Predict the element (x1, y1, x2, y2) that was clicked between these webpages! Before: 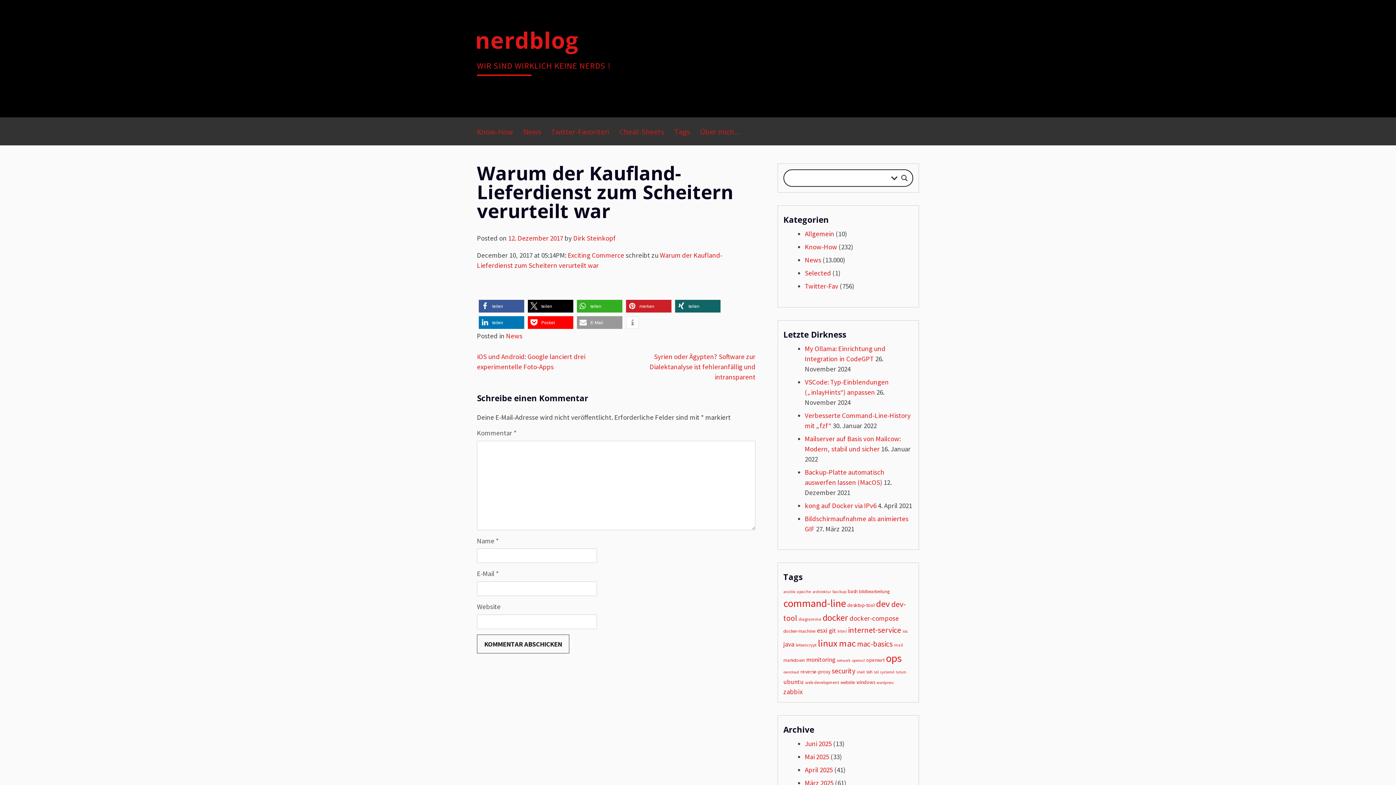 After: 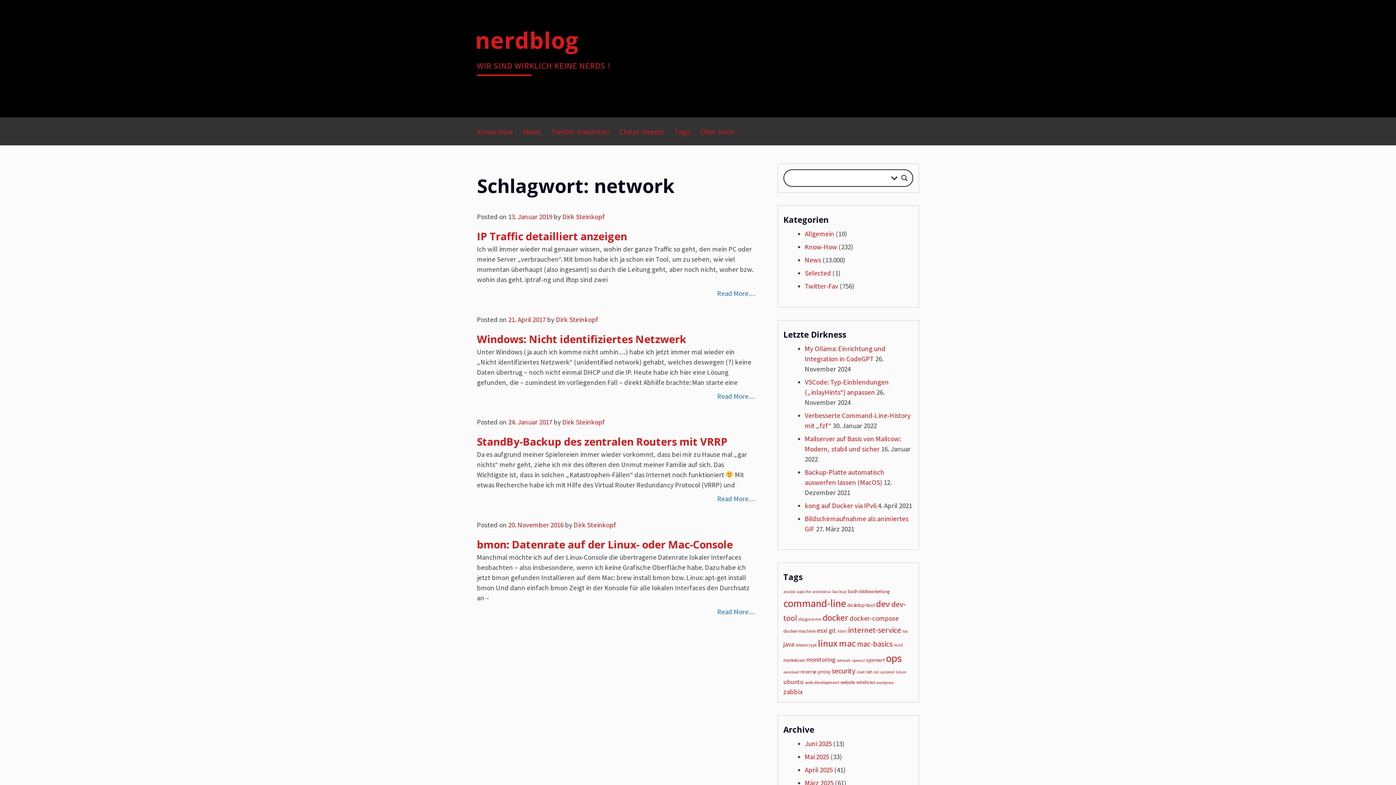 Action: label: network (4 Einträge) bbox: (837, 658, 850, 663)